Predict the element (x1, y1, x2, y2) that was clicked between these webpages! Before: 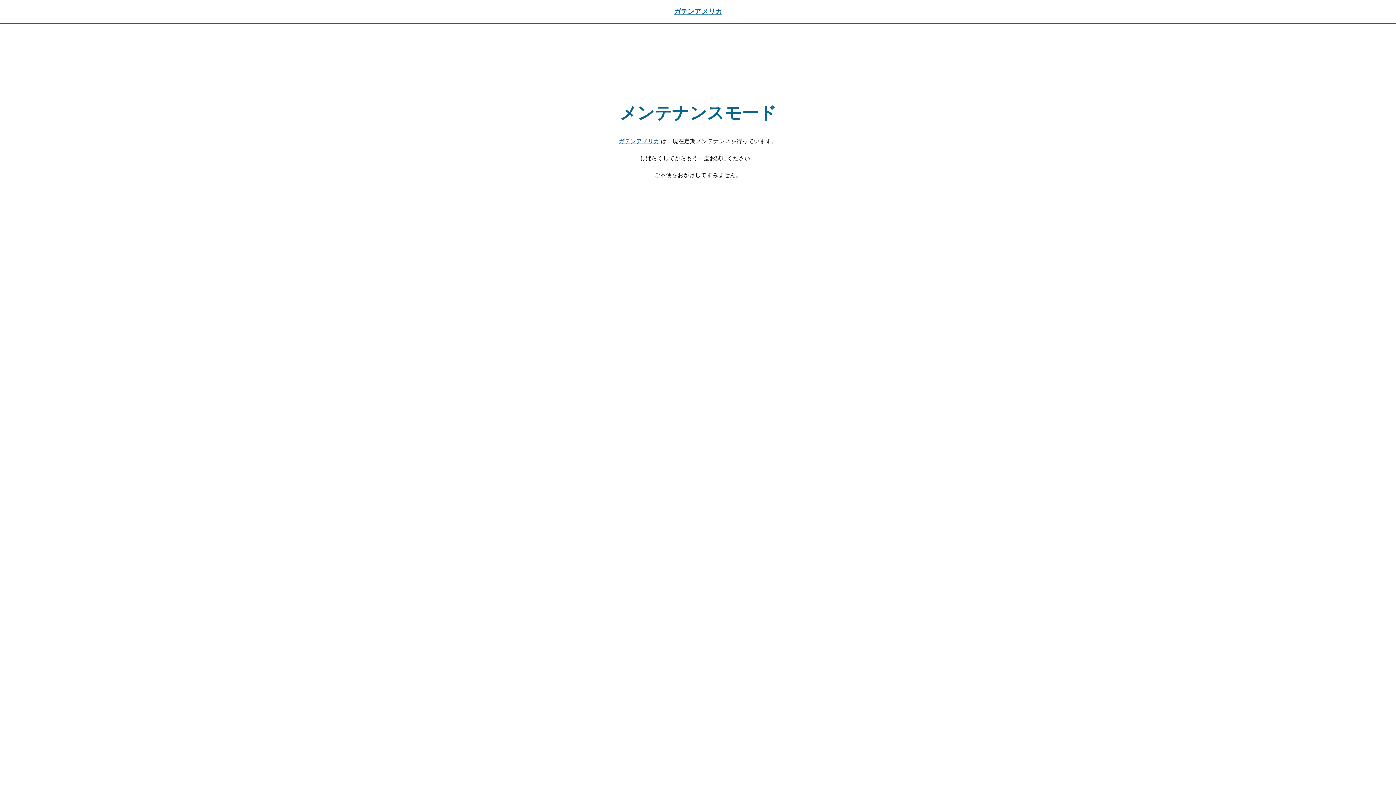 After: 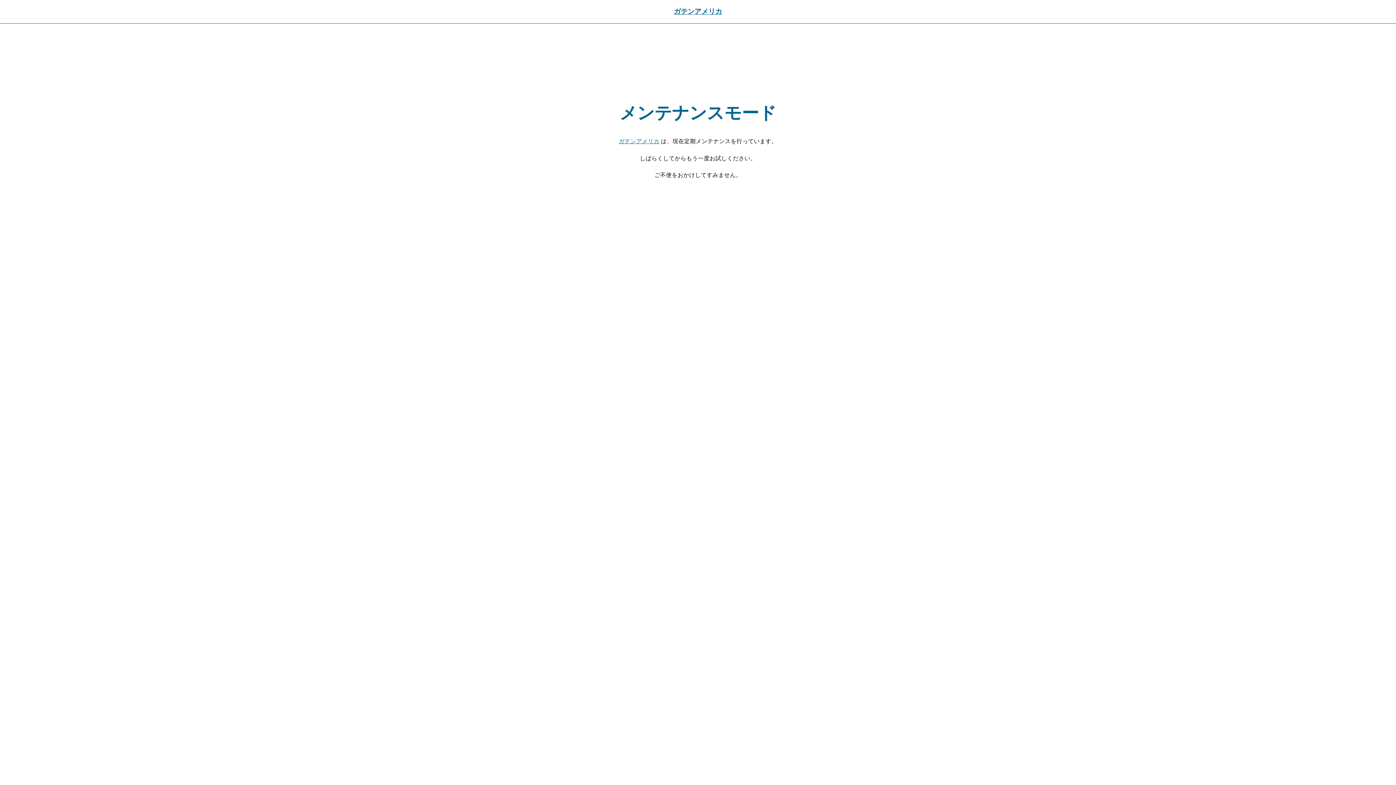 Action: bbox: (674, 7, 722, 15) label: ガテンアメリカ